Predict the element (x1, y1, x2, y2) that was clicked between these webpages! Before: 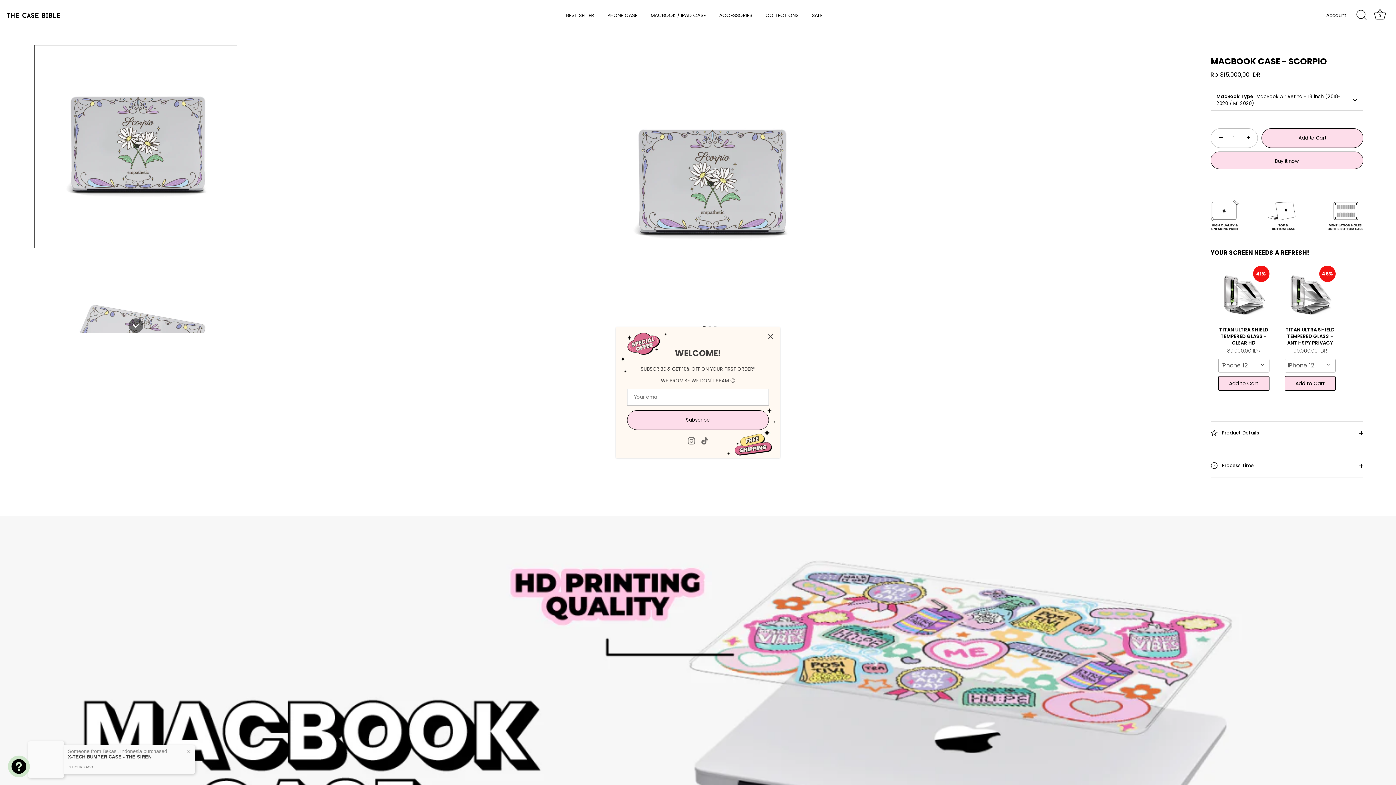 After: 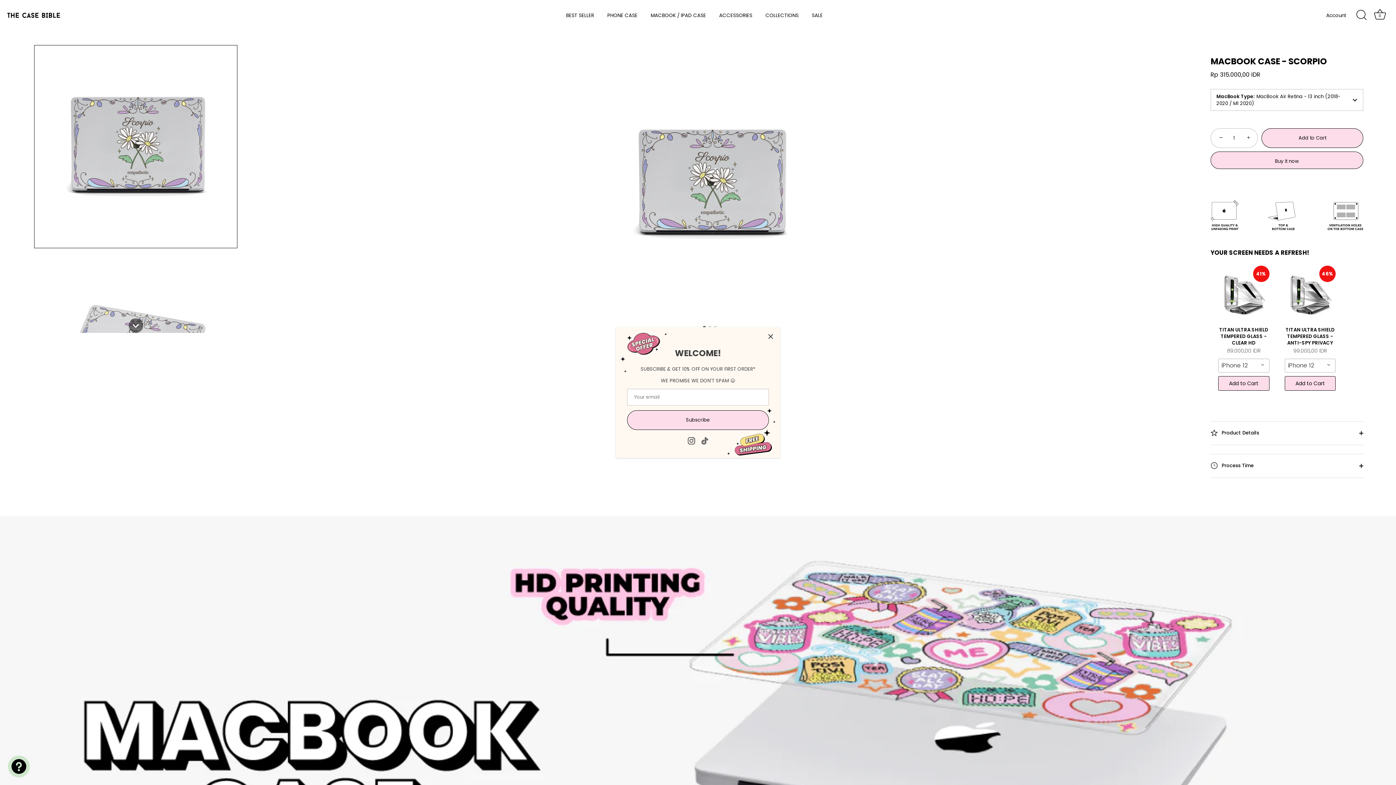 Action: bbox: (687, 437, 695, 444) label: Instagram